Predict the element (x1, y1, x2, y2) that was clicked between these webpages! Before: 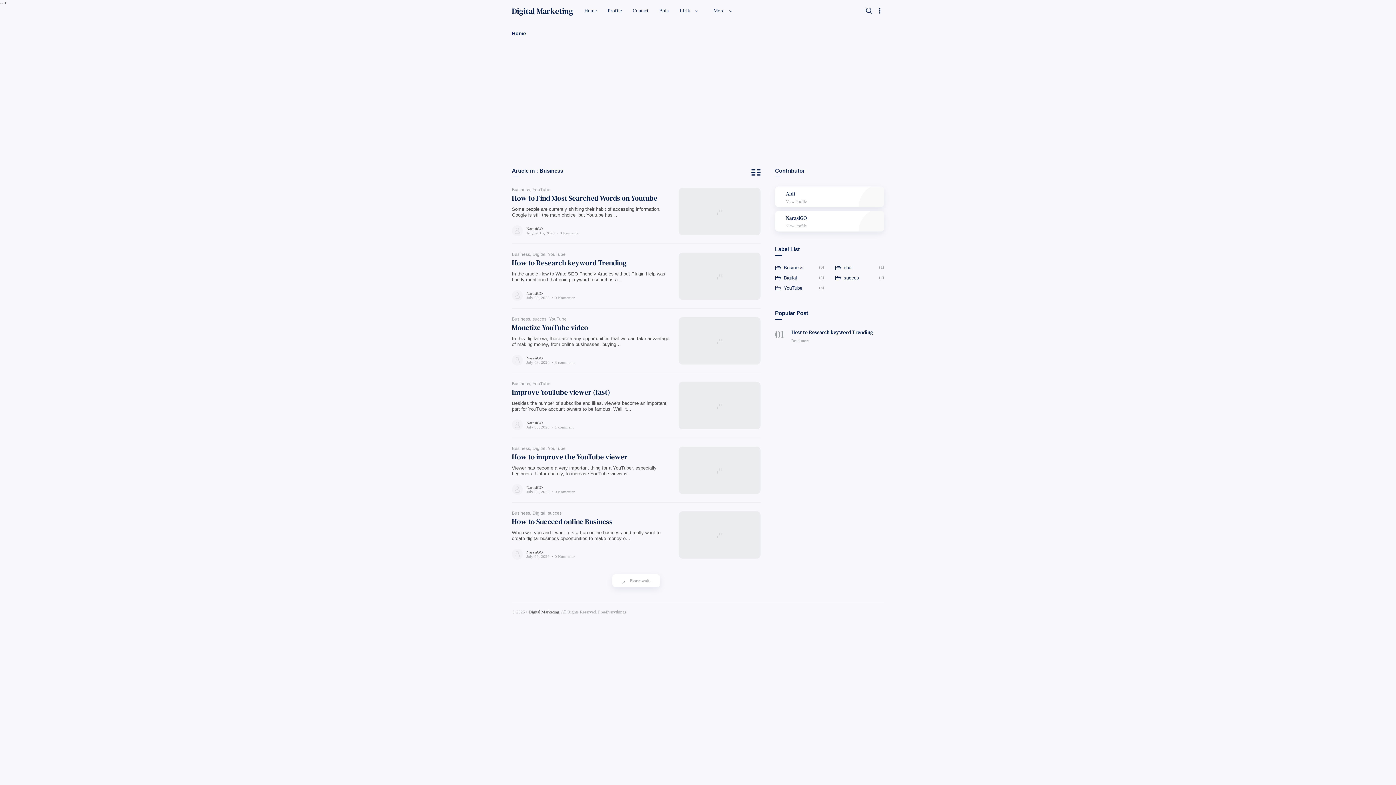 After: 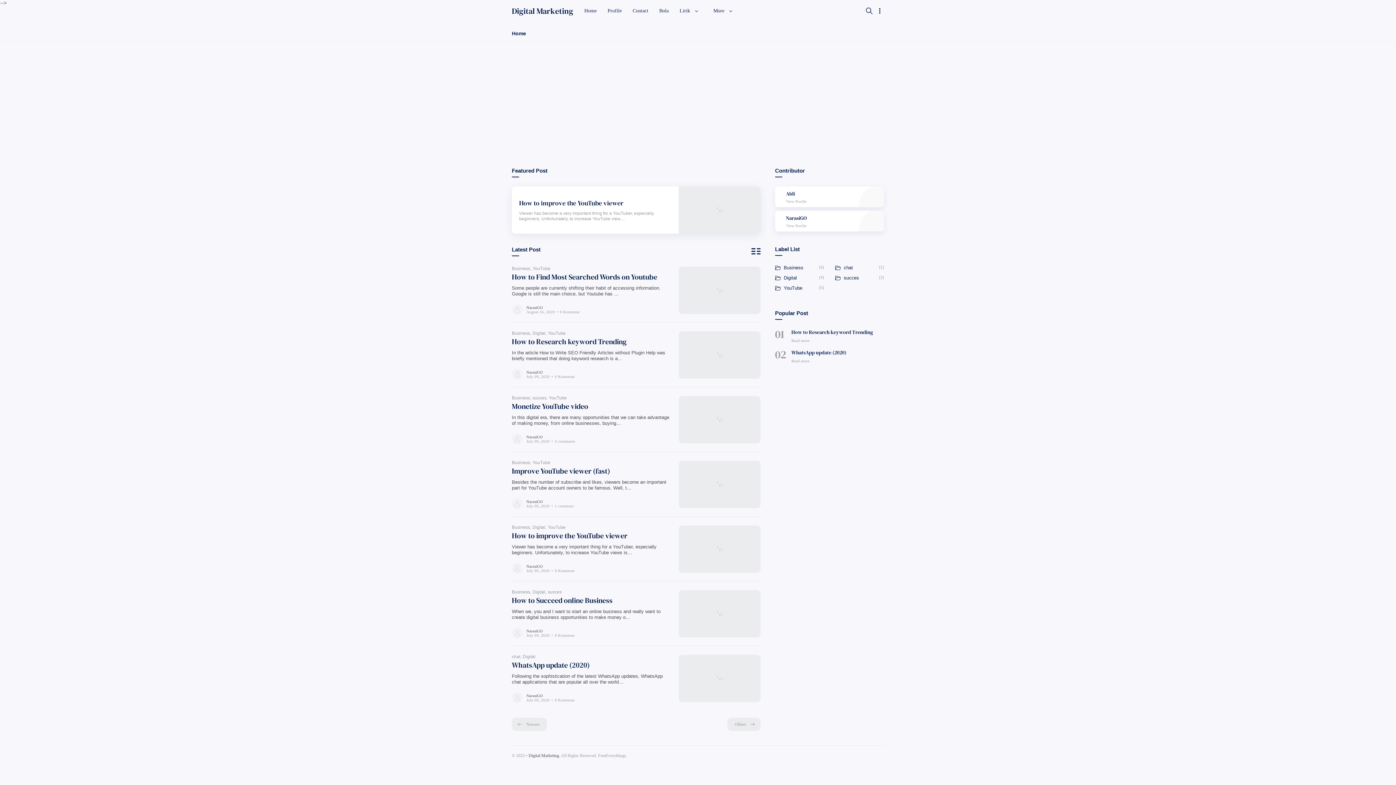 Action: bbox: (528, 609, 559, 614) label: Digital Marketing